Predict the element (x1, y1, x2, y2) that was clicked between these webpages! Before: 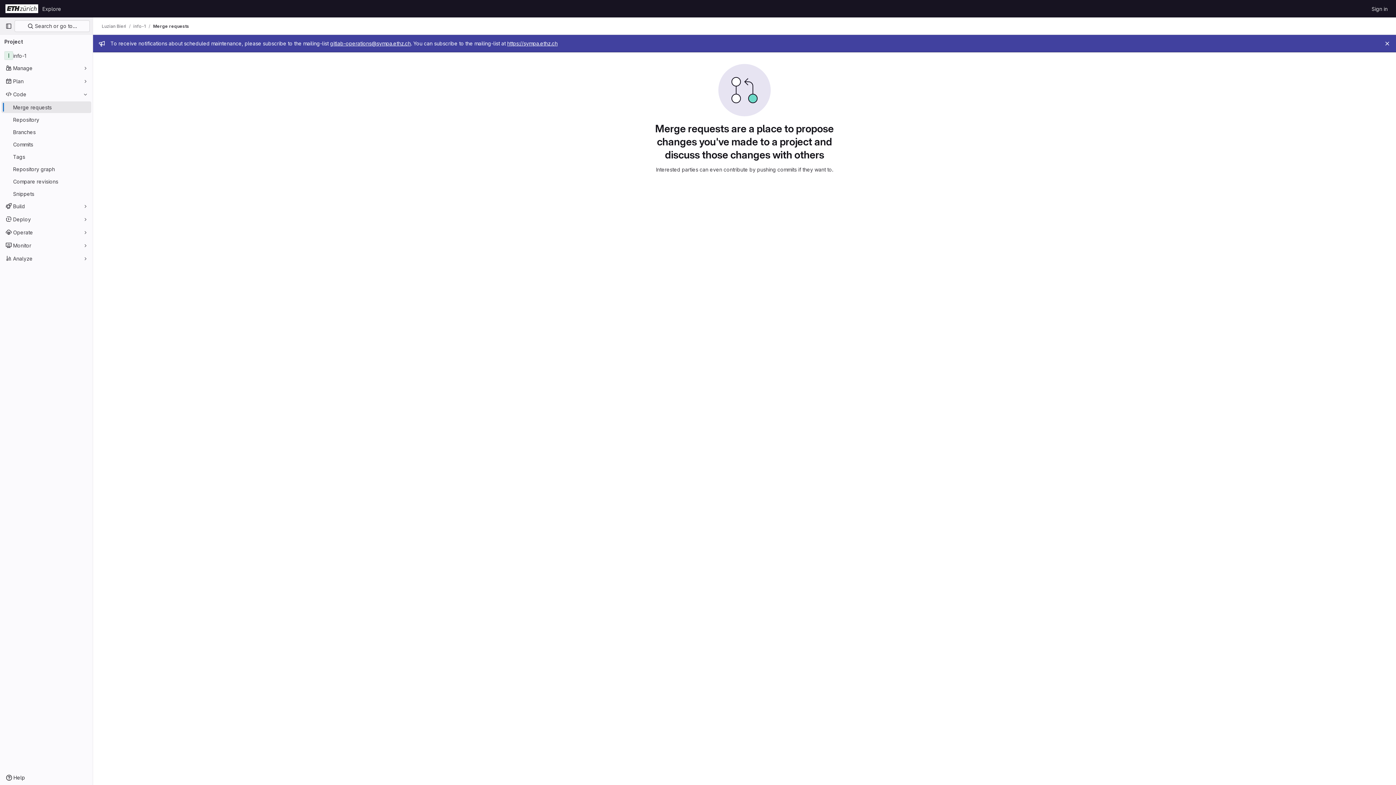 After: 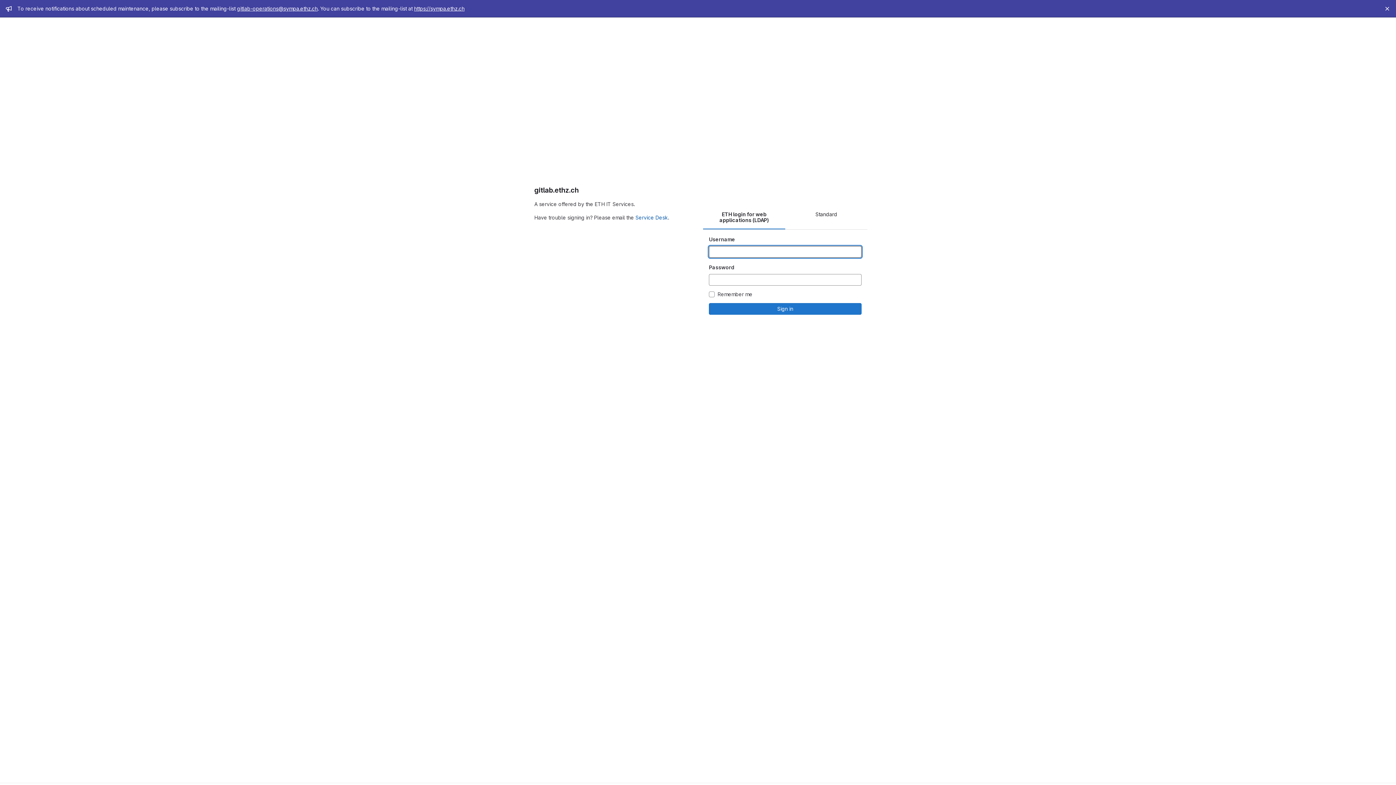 Action: bbox: (1369, 2, 1390, 14) label: Sign in